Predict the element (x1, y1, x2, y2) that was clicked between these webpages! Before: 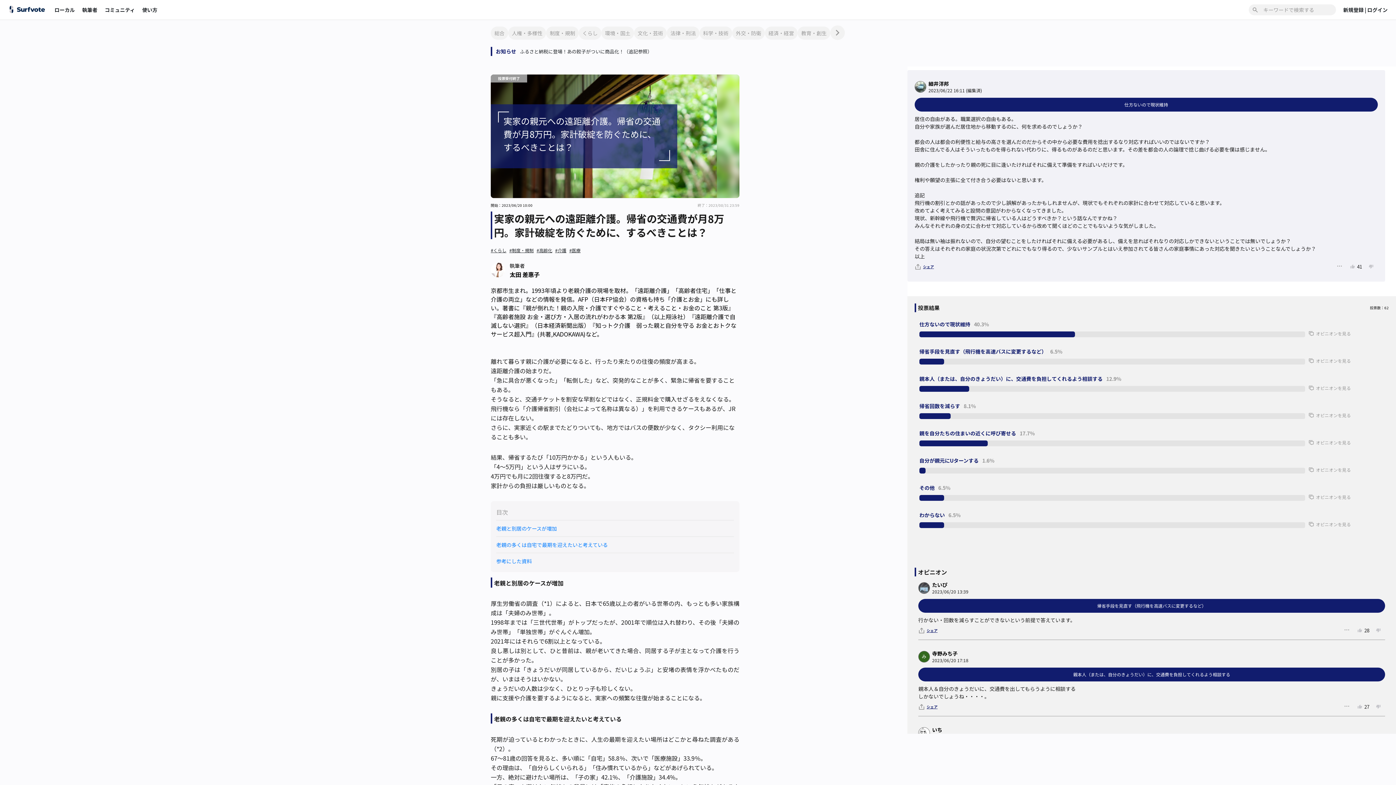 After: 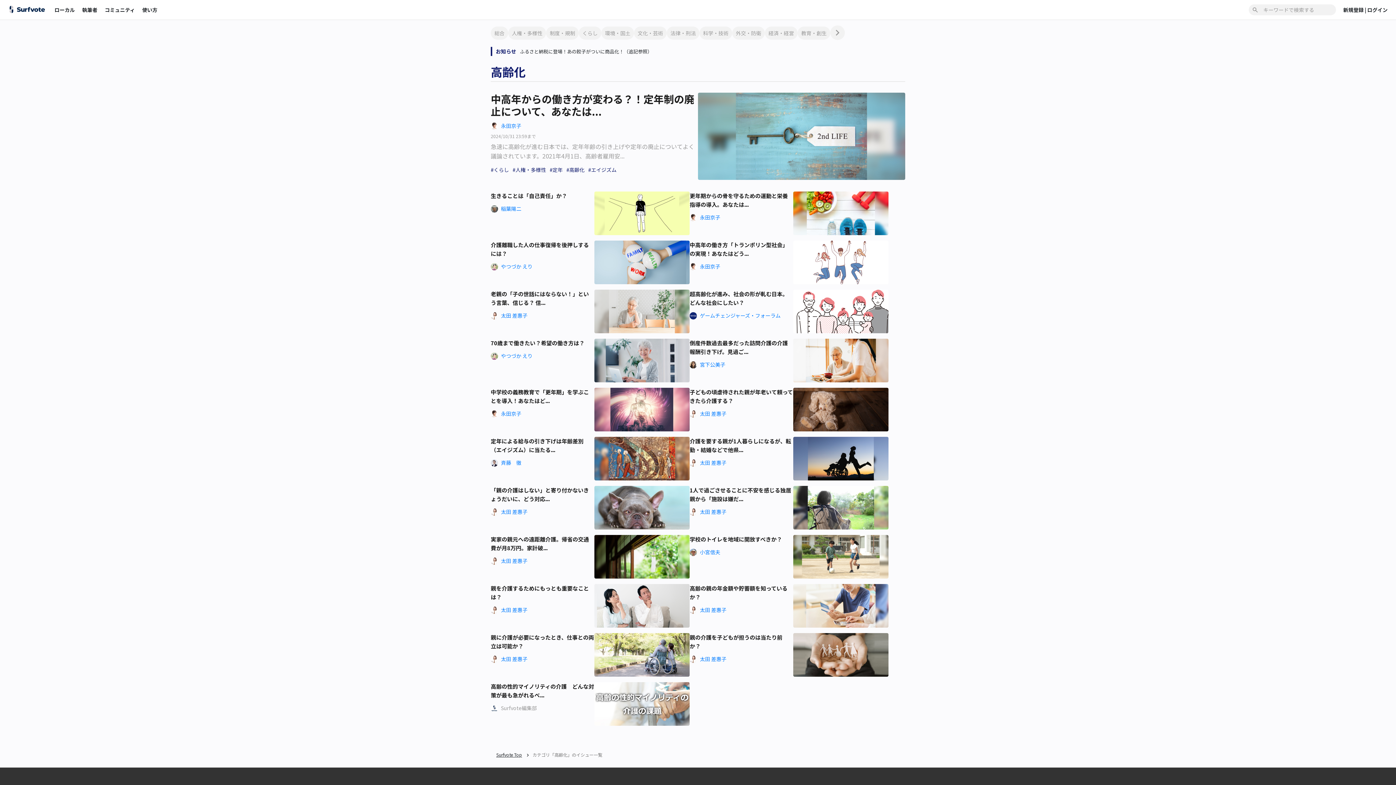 Action: bbox: (536, 245, 552, 256) label: #高齢化